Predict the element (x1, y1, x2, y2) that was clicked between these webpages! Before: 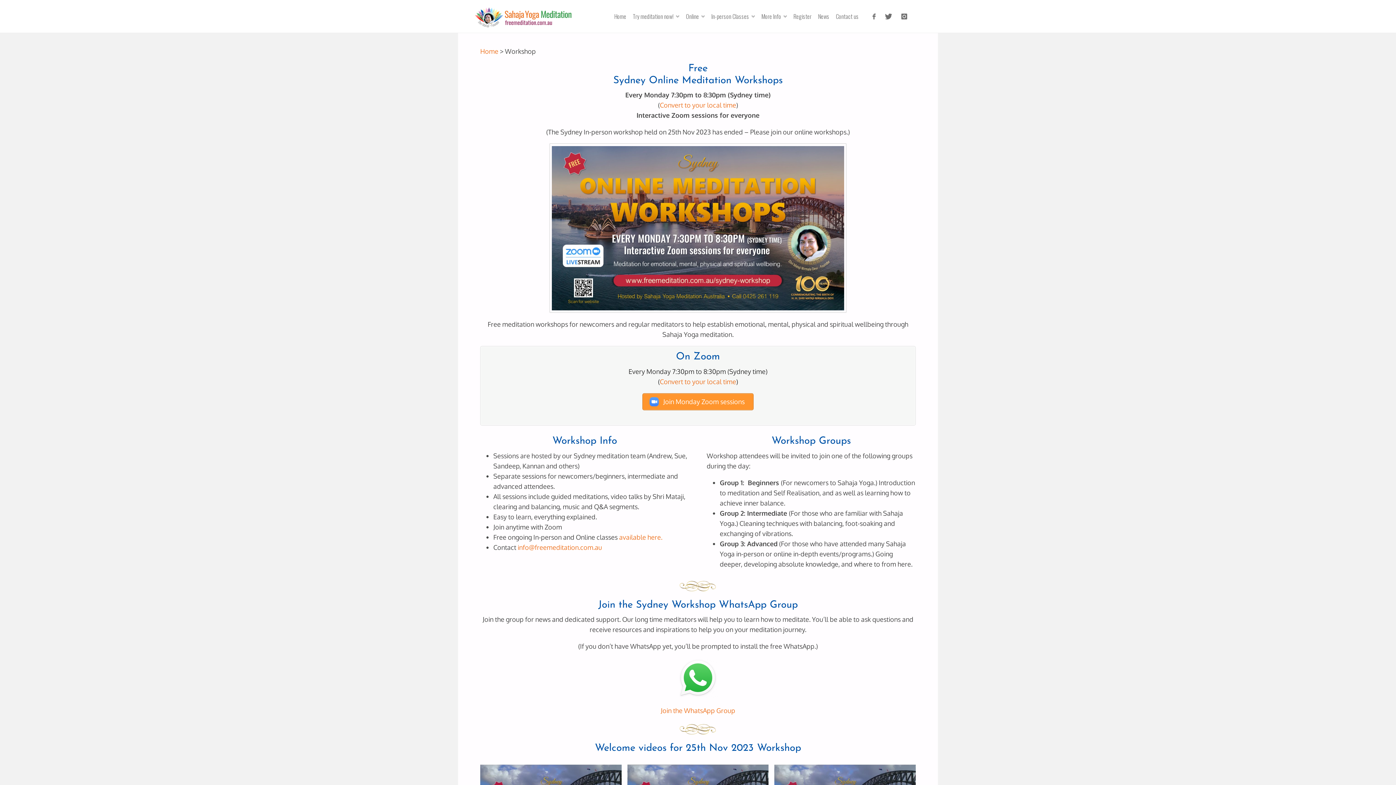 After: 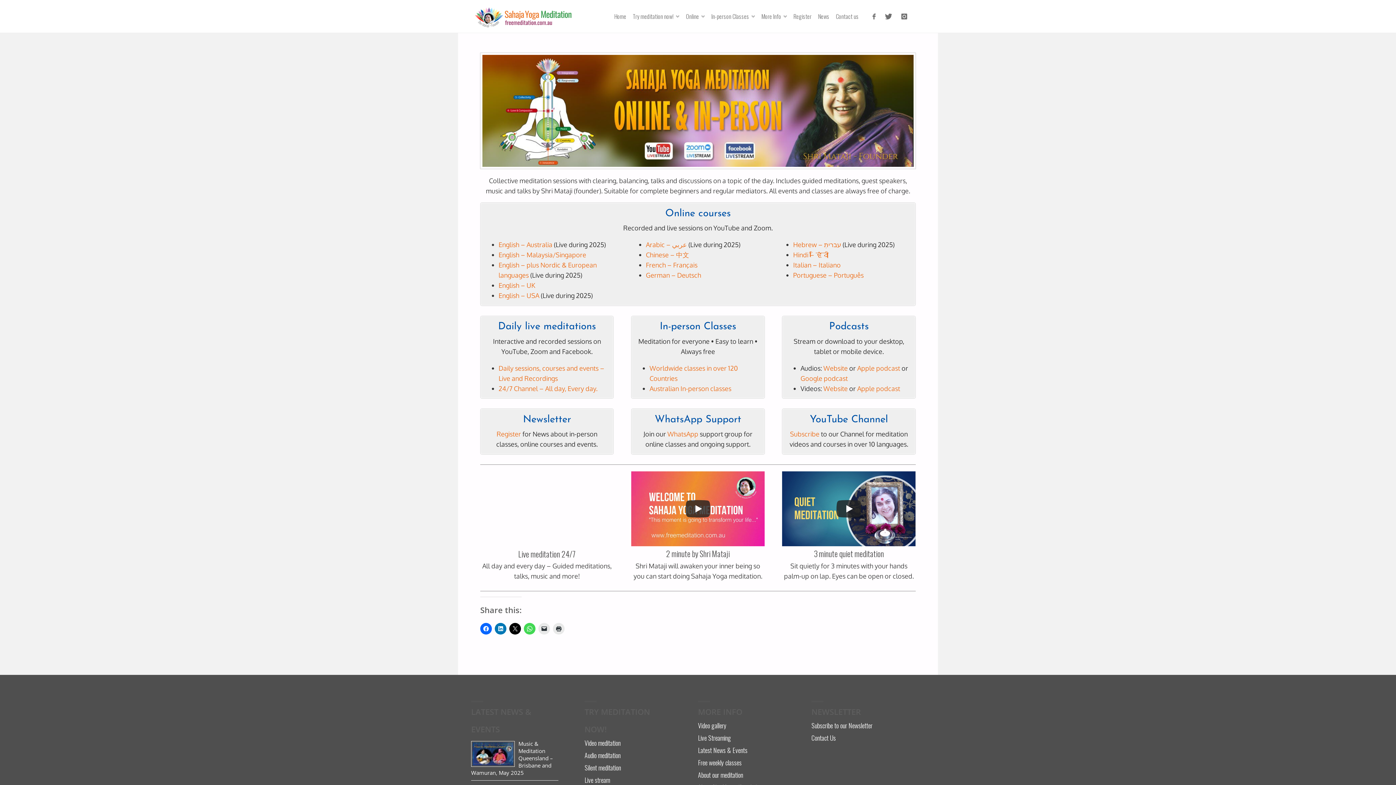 Action: bbox: (619, 533, 662, 541) label: available here.